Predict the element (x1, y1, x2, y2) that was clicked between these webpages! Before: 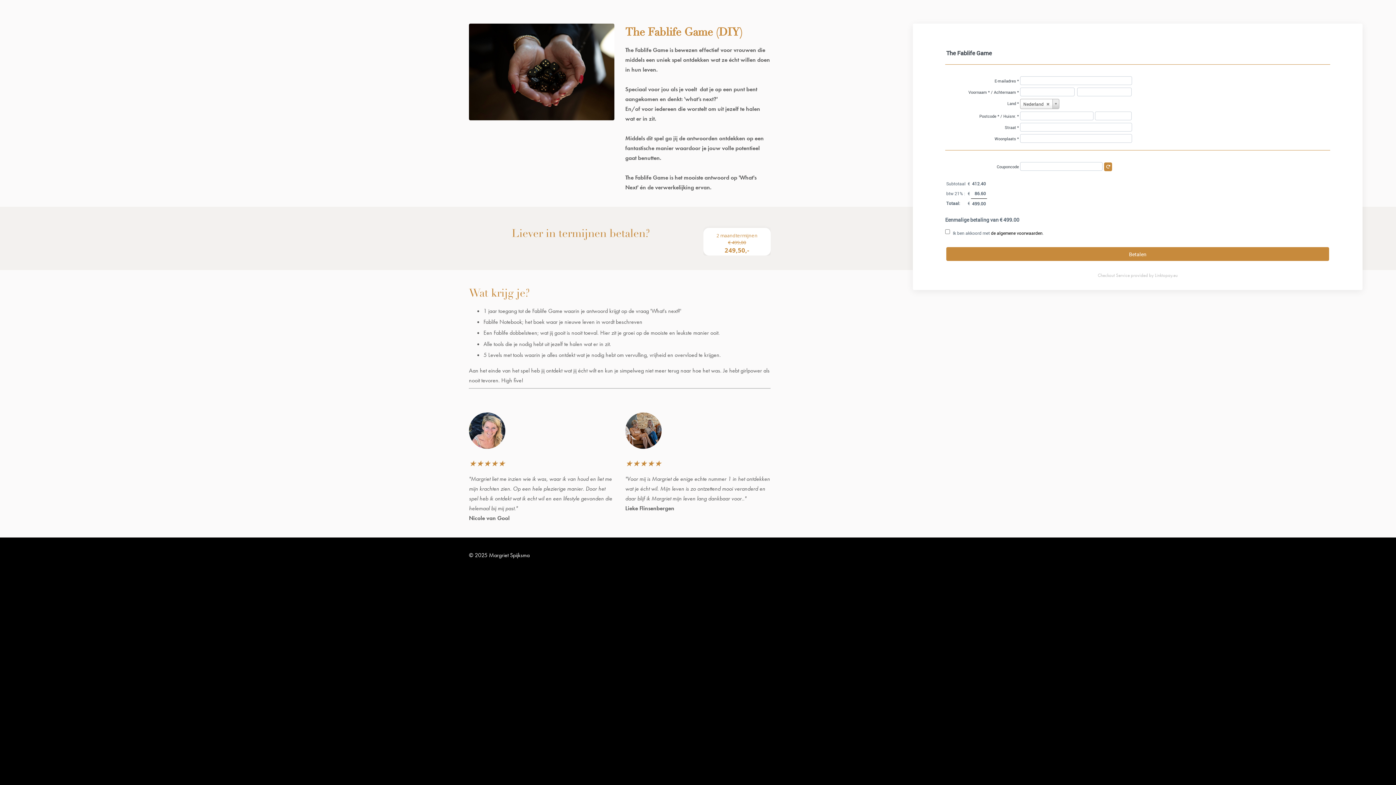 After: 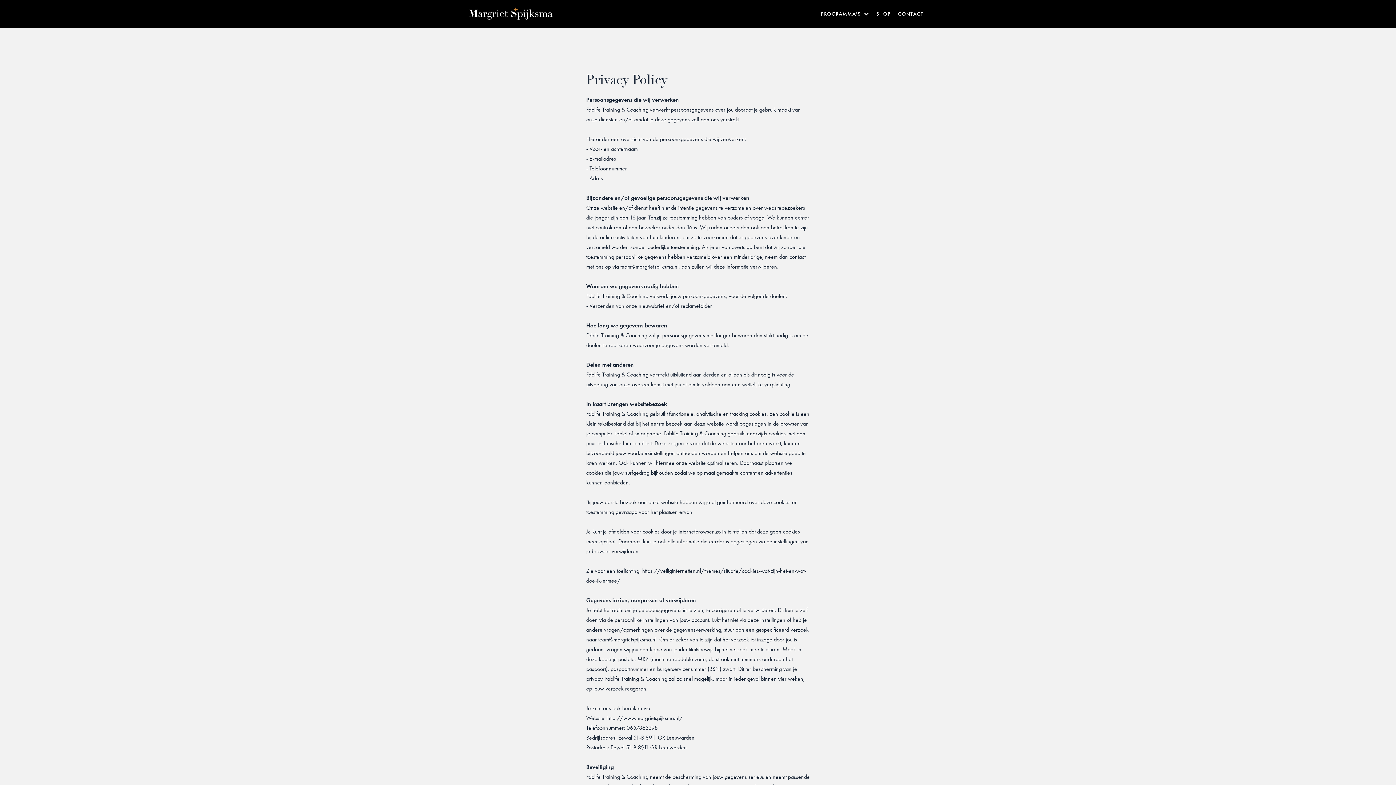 Action: bbox: (891, 551, 921, 559) label: Privacy Policy